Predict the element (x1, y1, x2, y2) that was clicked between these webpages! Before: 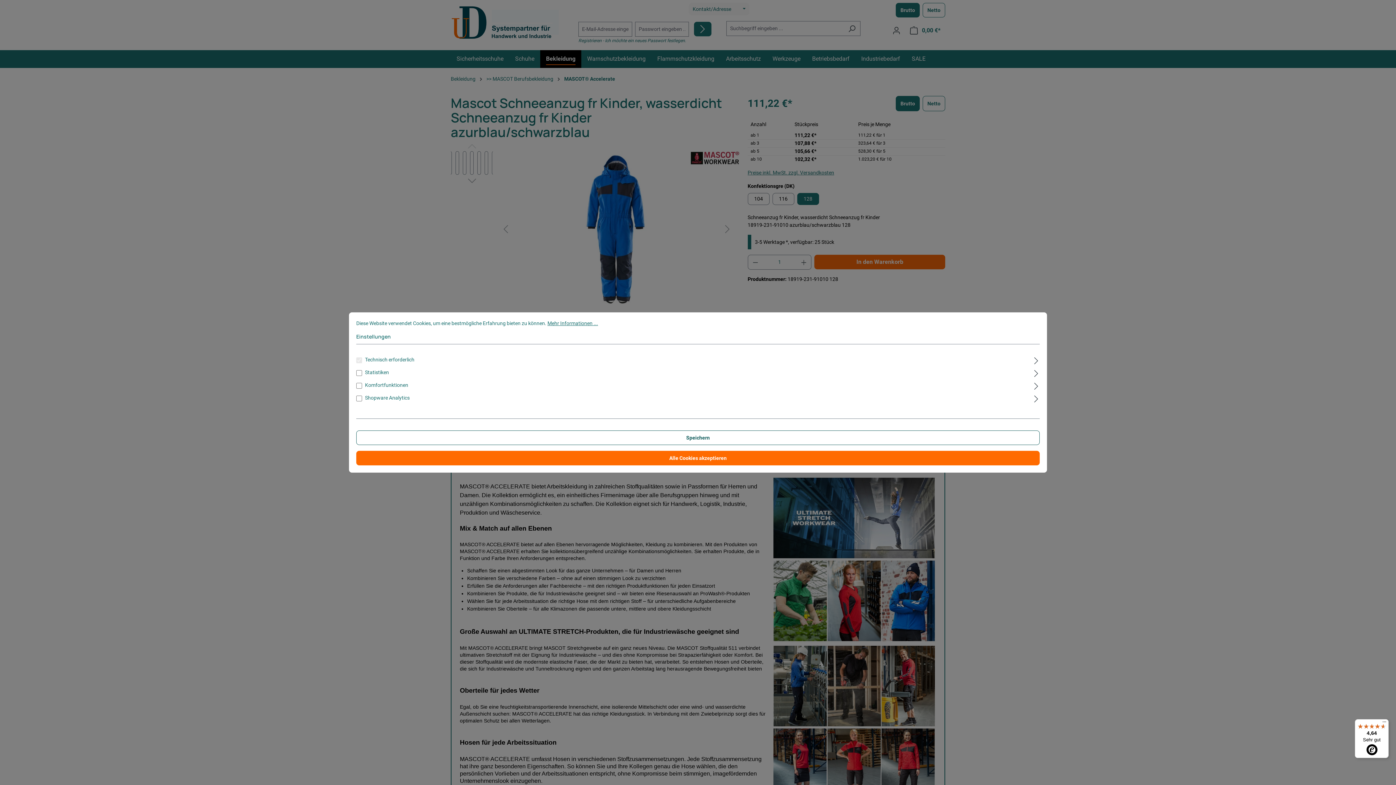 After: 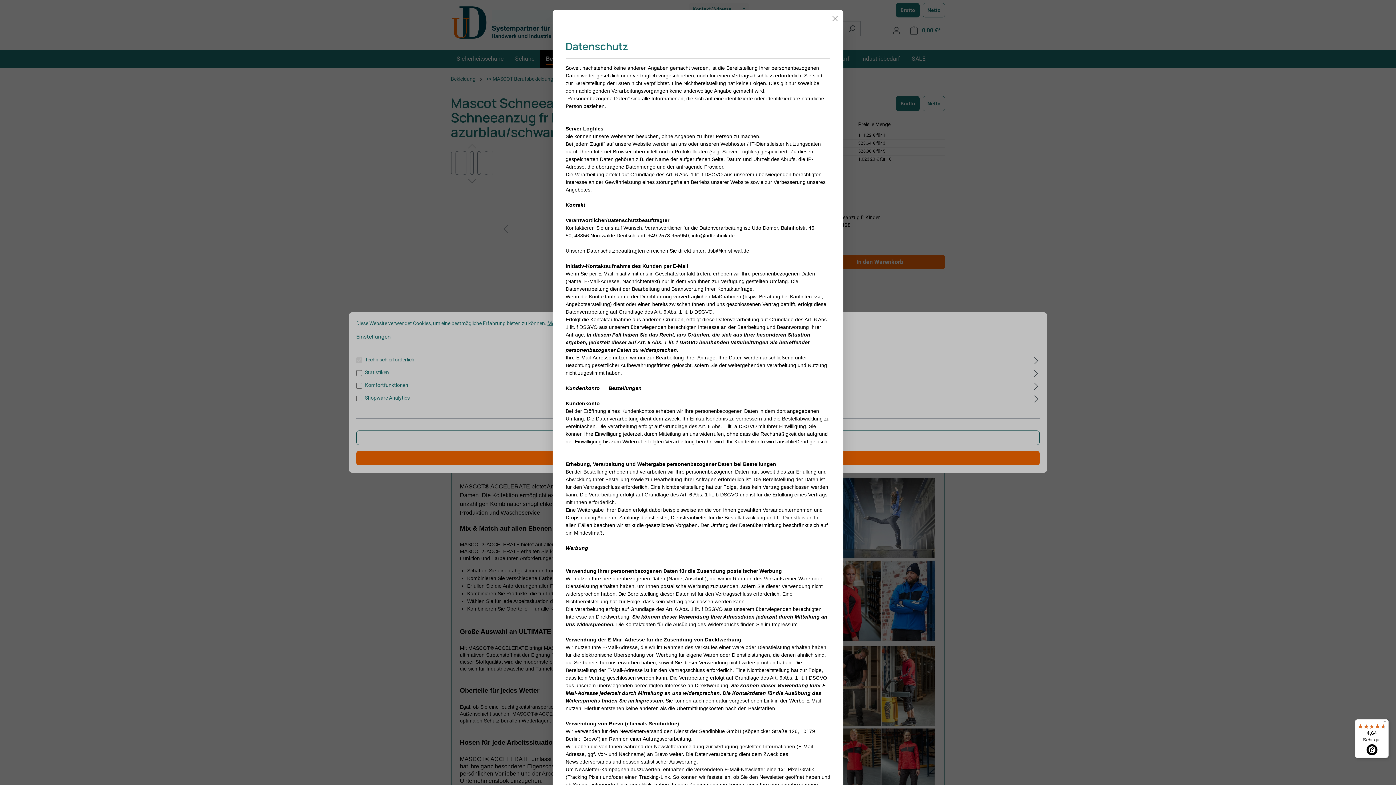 Action: bbox: (547, 320, 598, 326) label: Mehr Informationen ...